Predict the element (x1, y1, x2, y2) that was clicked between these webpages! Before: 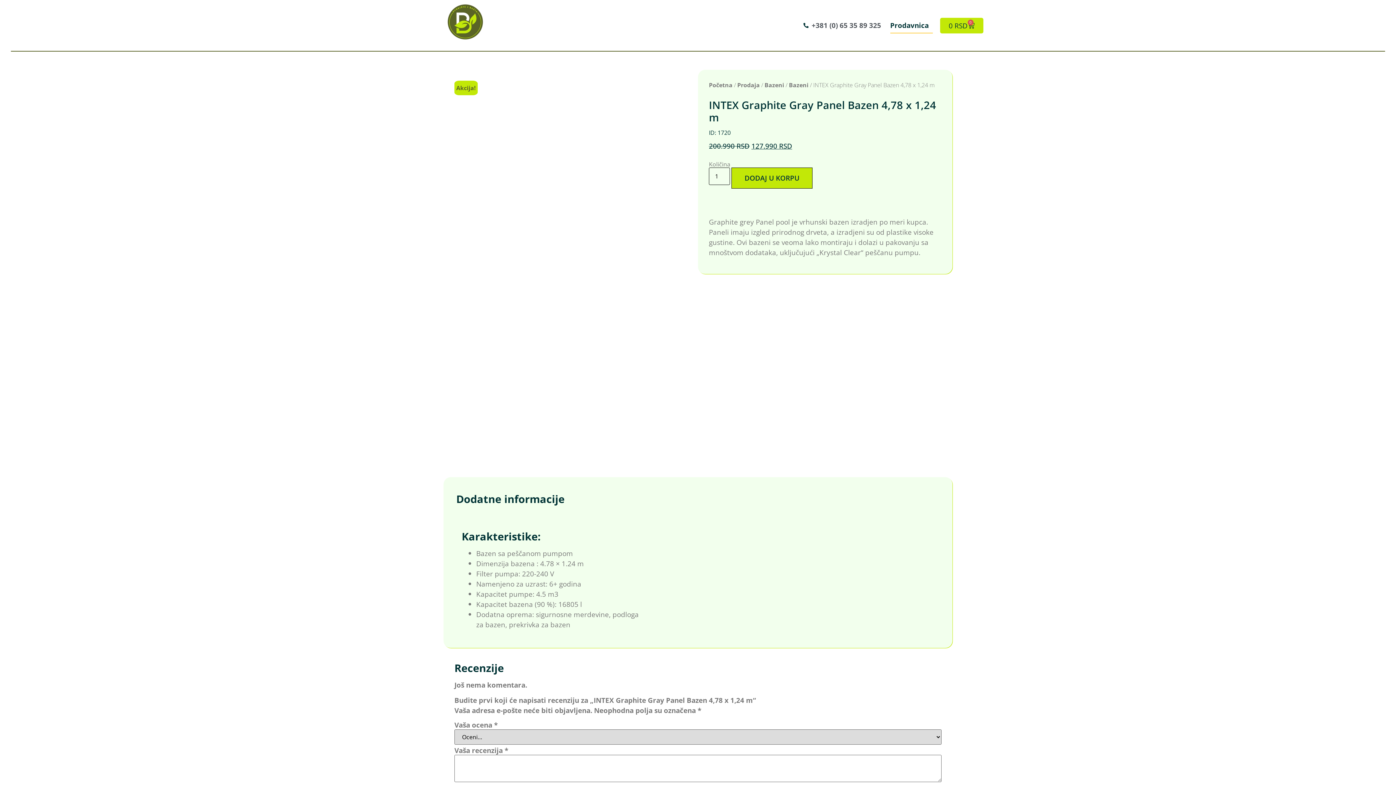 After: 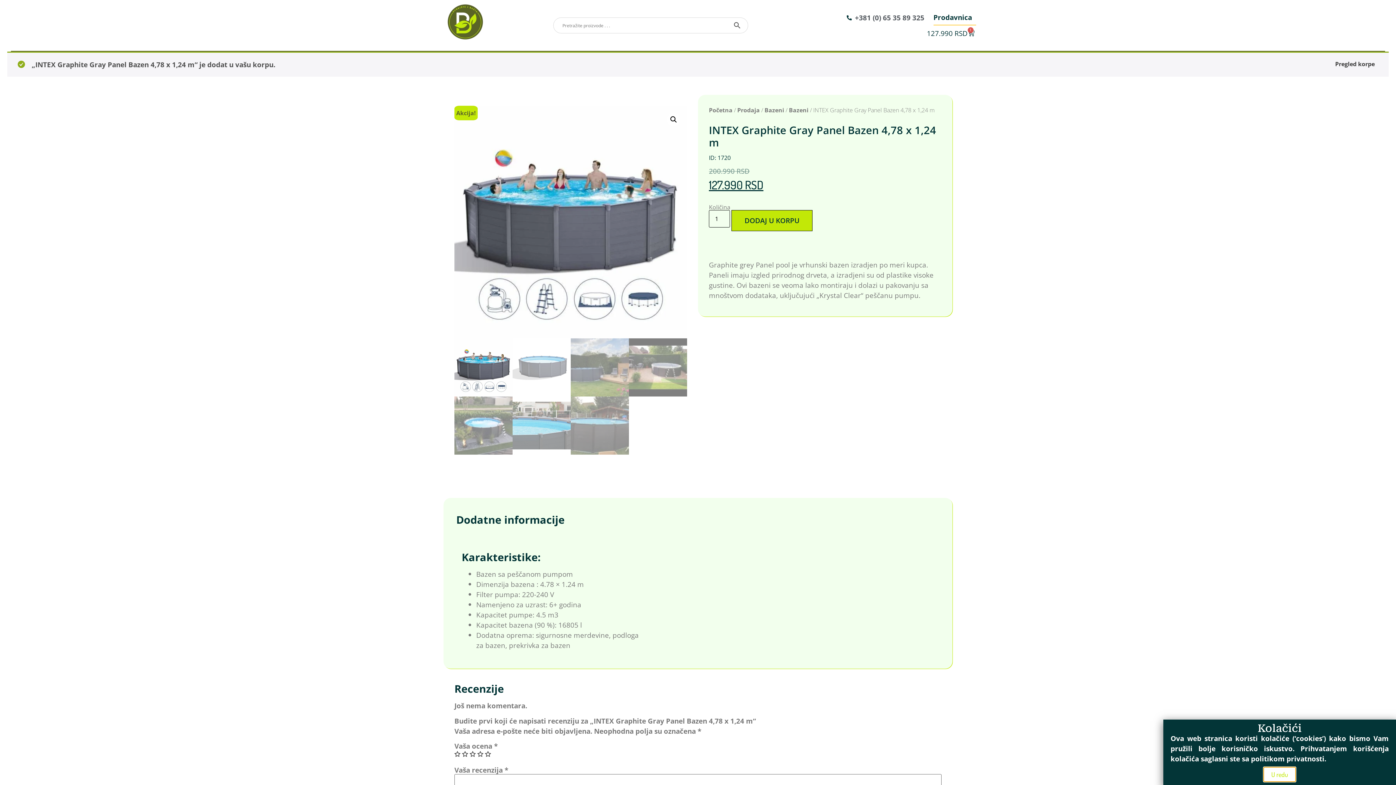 Action: bbox: (731, 167, 812, 188) label: DODAJ U KORPU